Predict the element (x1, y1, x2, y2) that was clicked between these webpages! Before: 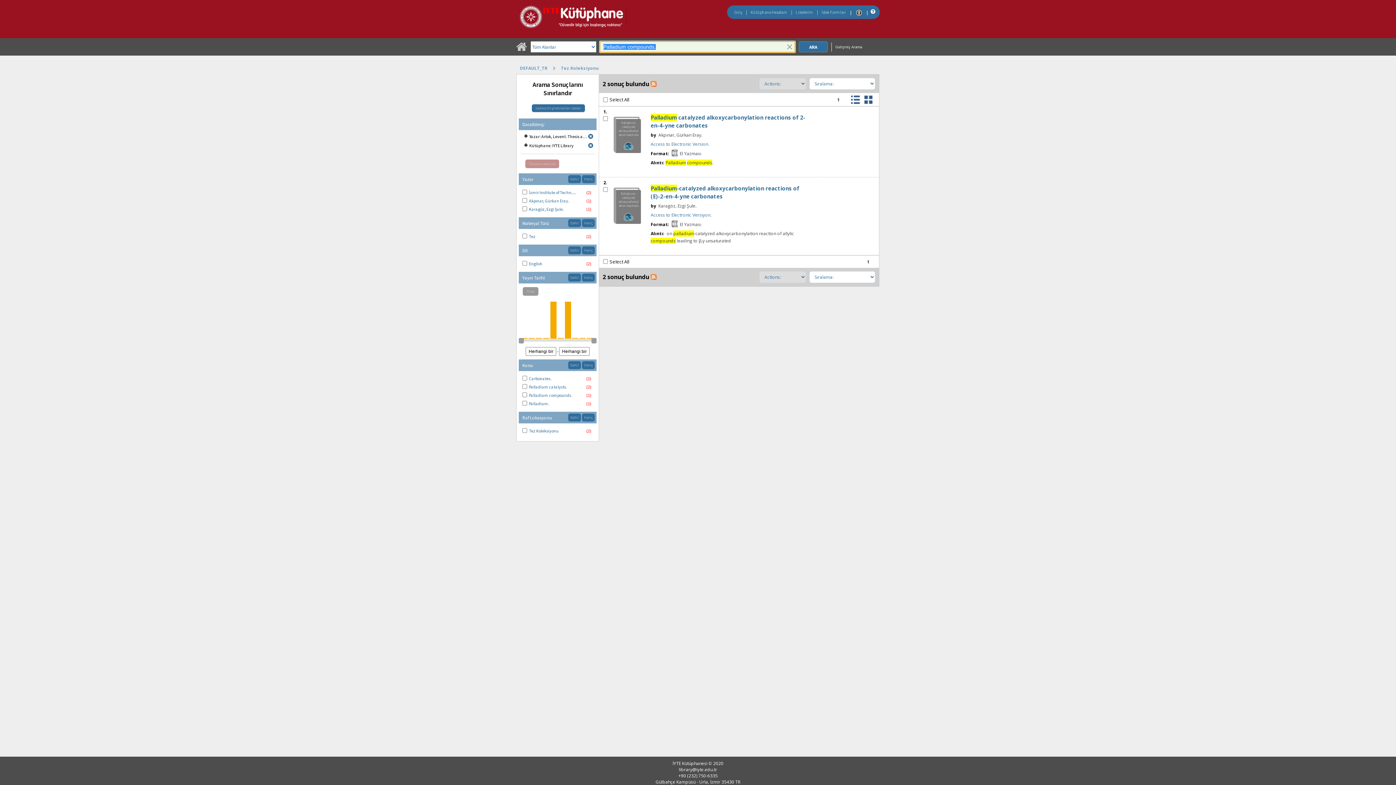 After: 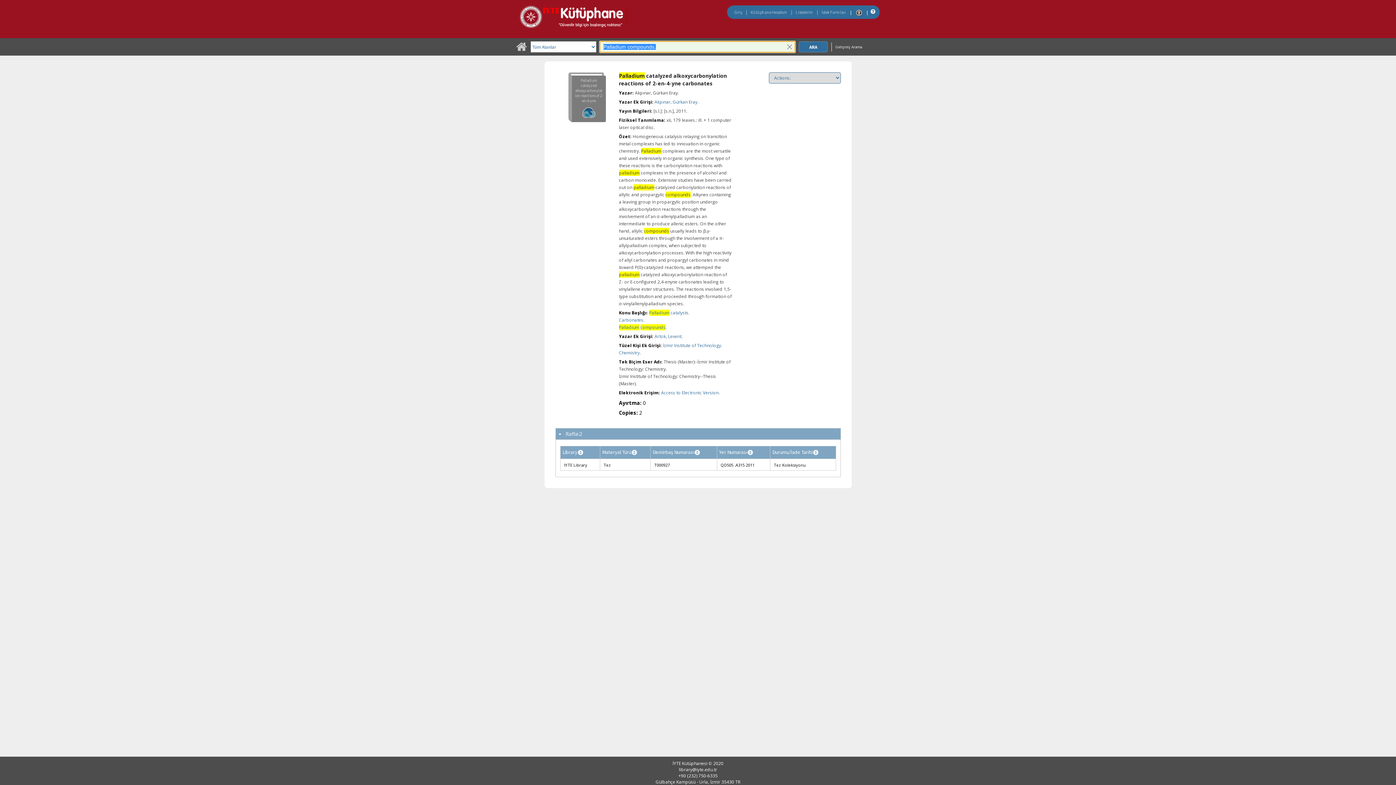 Action: label: Akpınar, Gürkan Eray. bbox: (529, 198, 569, 203)